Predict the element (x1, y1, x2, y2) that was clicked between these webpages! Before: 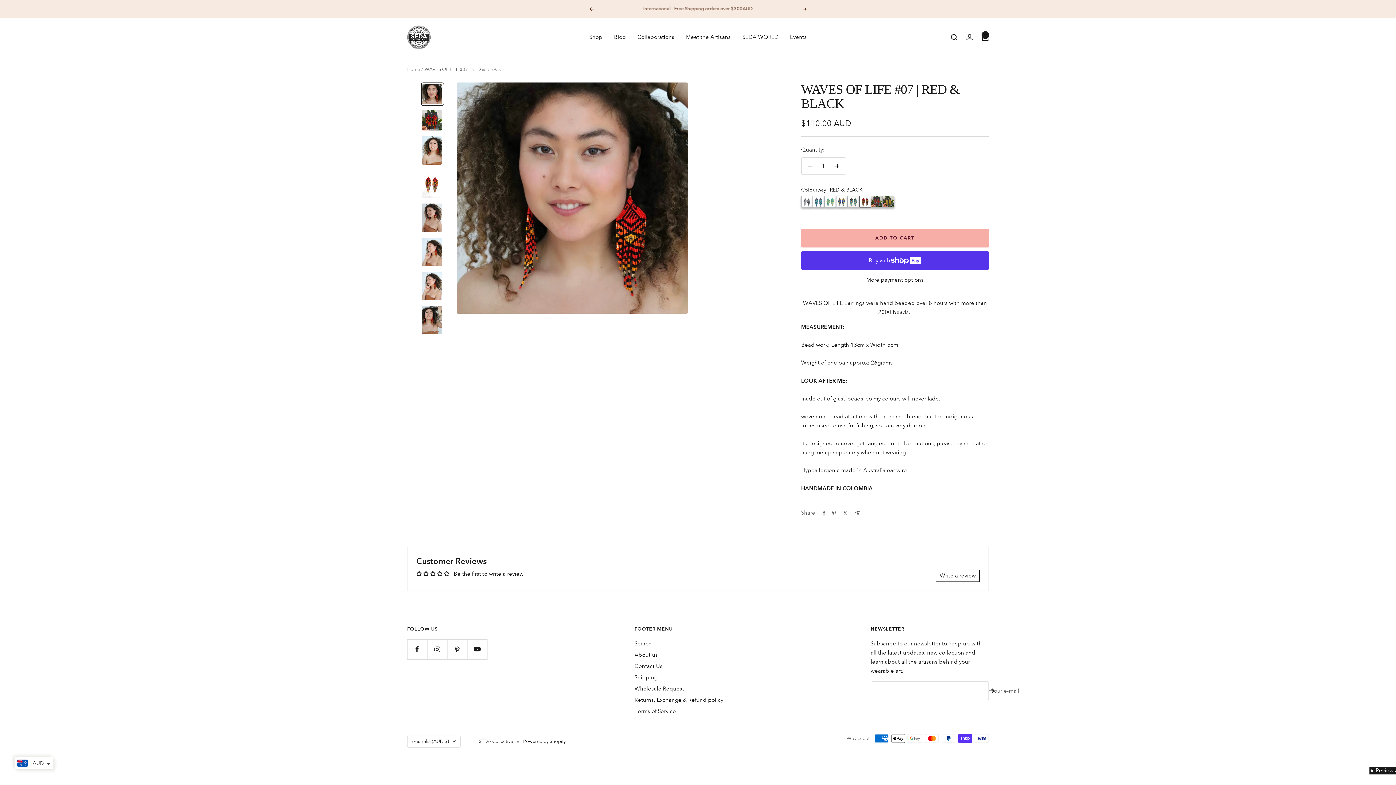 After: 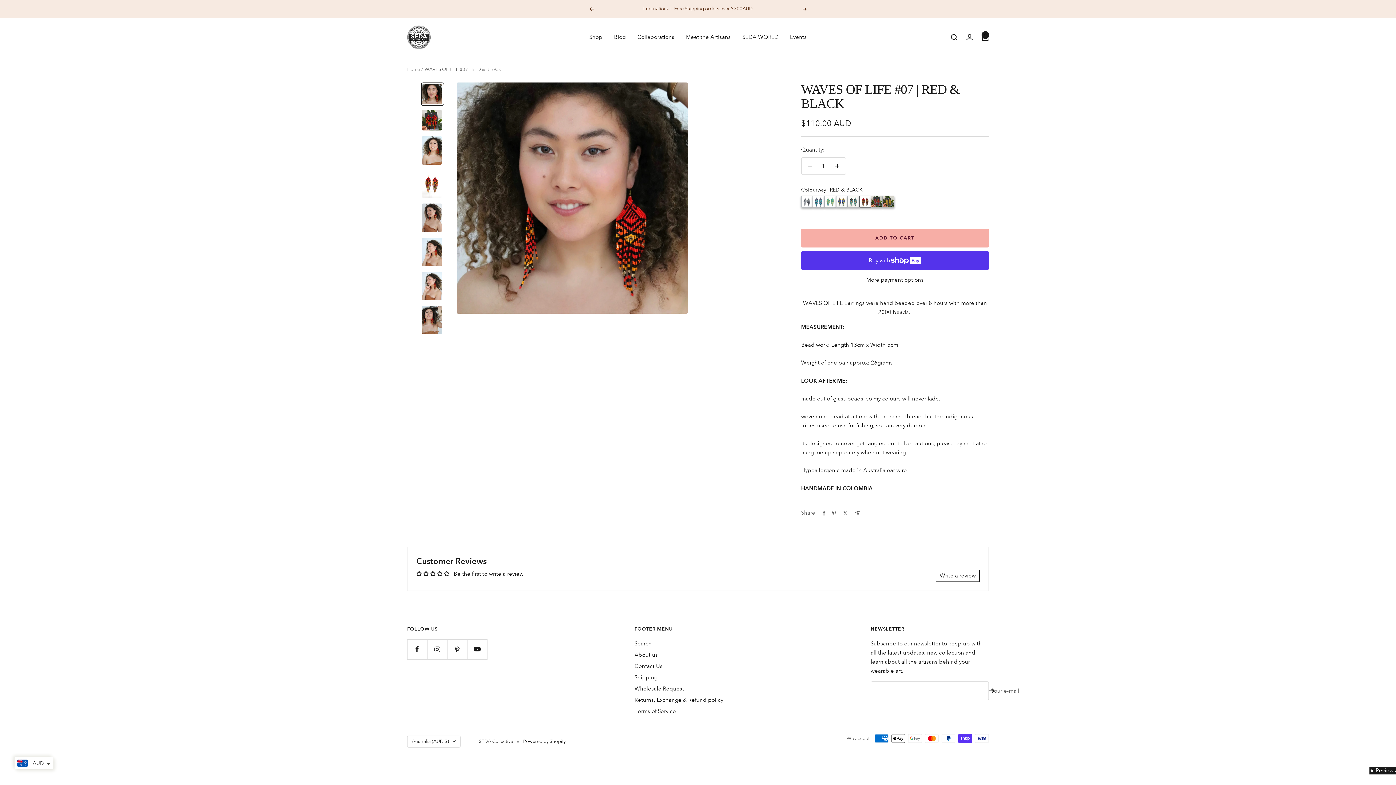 Action: bbox: (420, 82, 443, 105)